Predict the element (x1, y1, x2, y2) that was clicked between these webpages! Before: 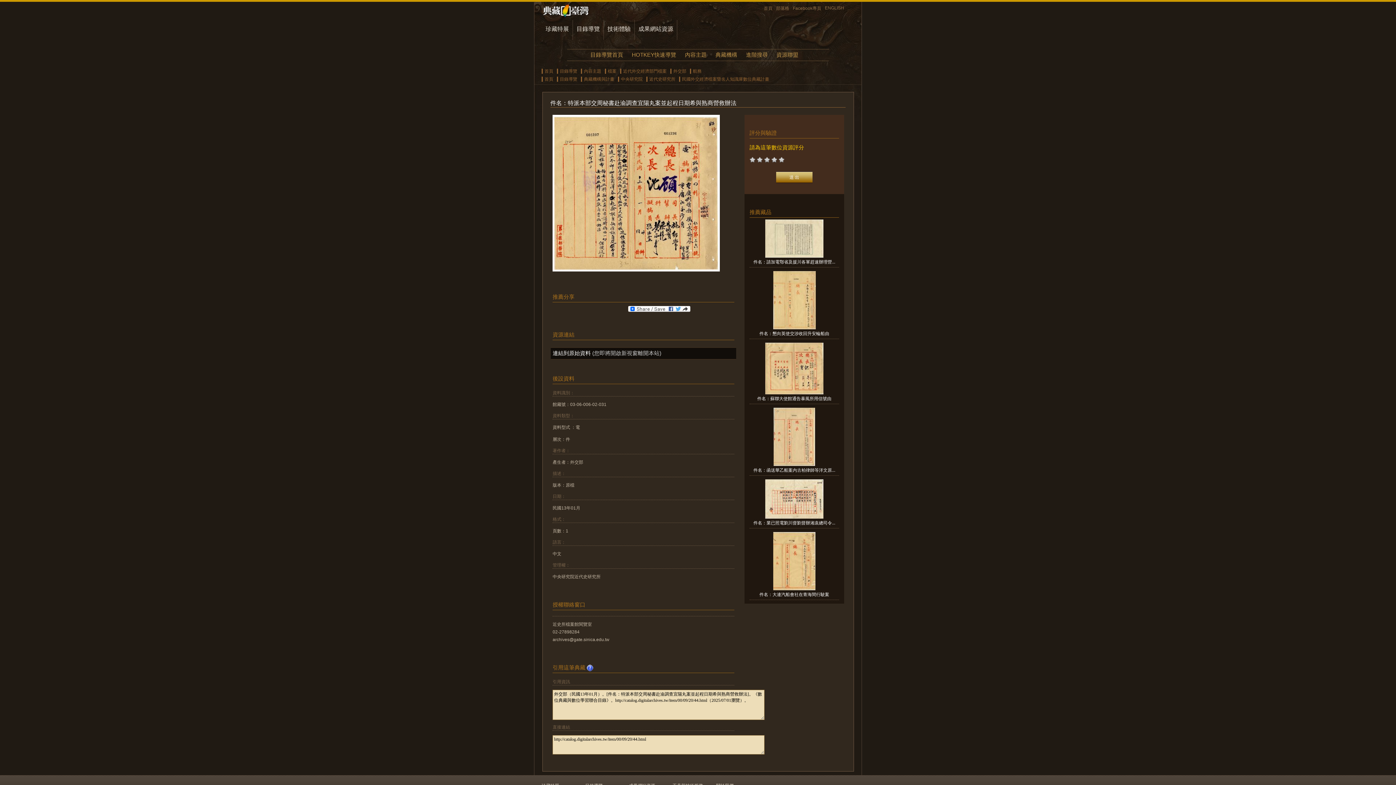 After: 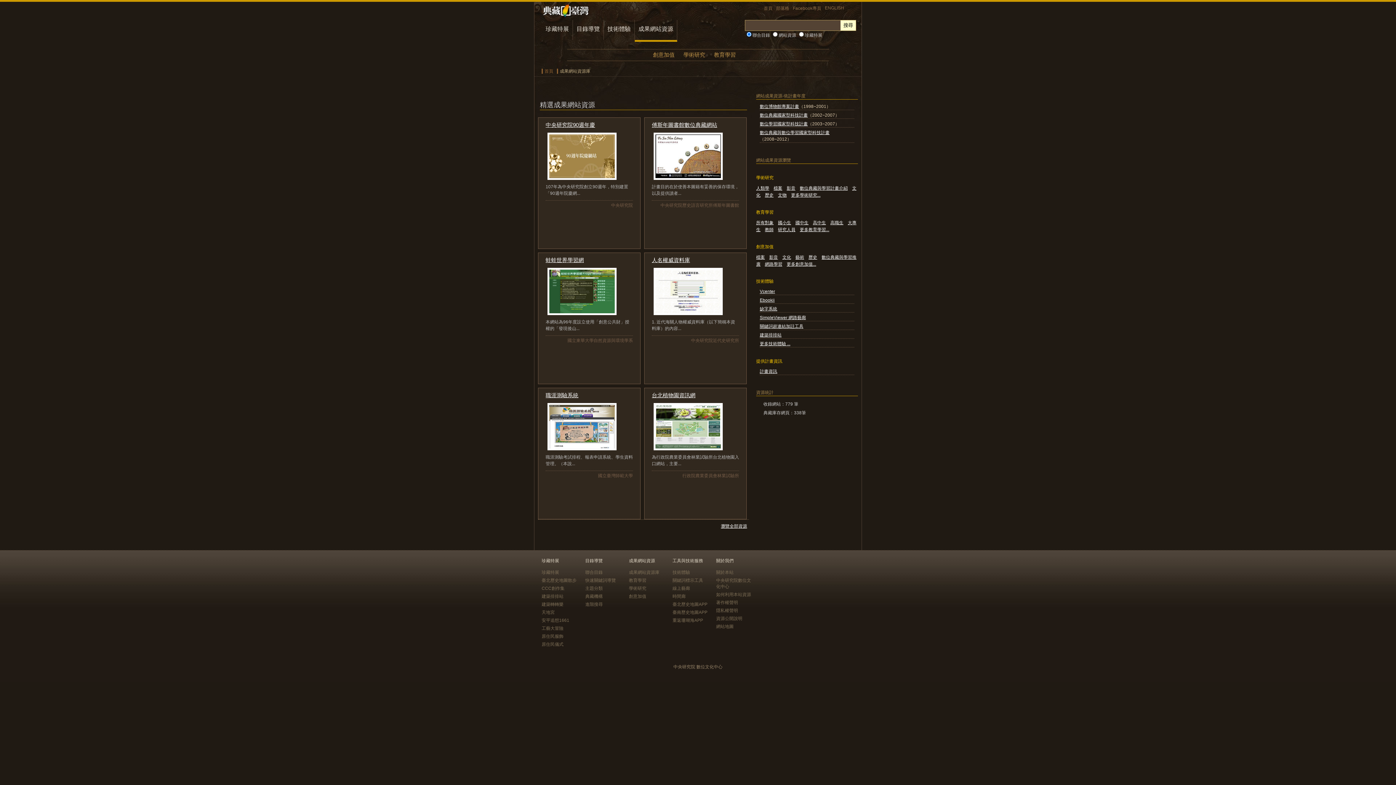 Action: label: 成果網站資源 bbox: (638, 25, 673, 32)